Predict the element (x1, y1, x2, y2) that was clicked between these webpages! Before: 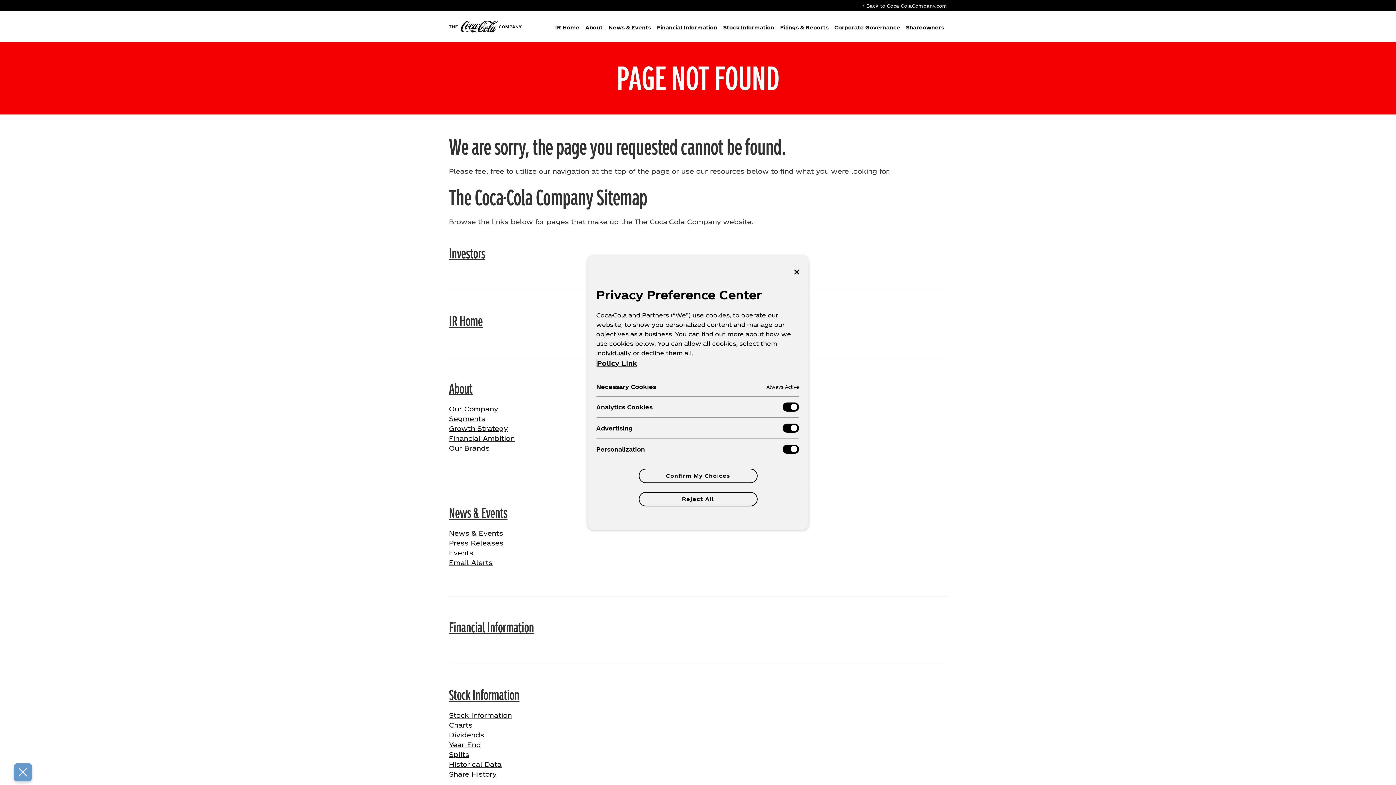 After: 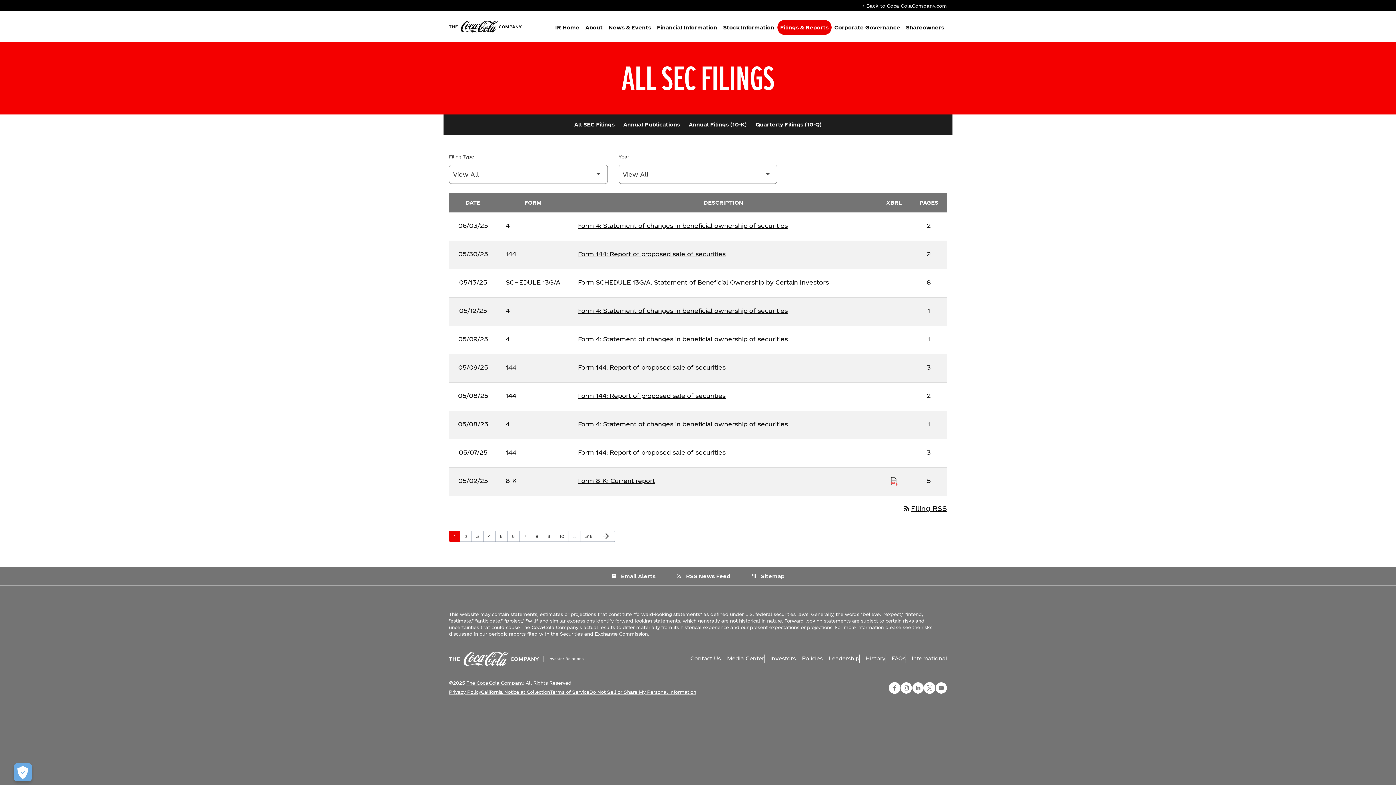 Action: label: Filings & Reports bbox: (777, 20, 831, 42)